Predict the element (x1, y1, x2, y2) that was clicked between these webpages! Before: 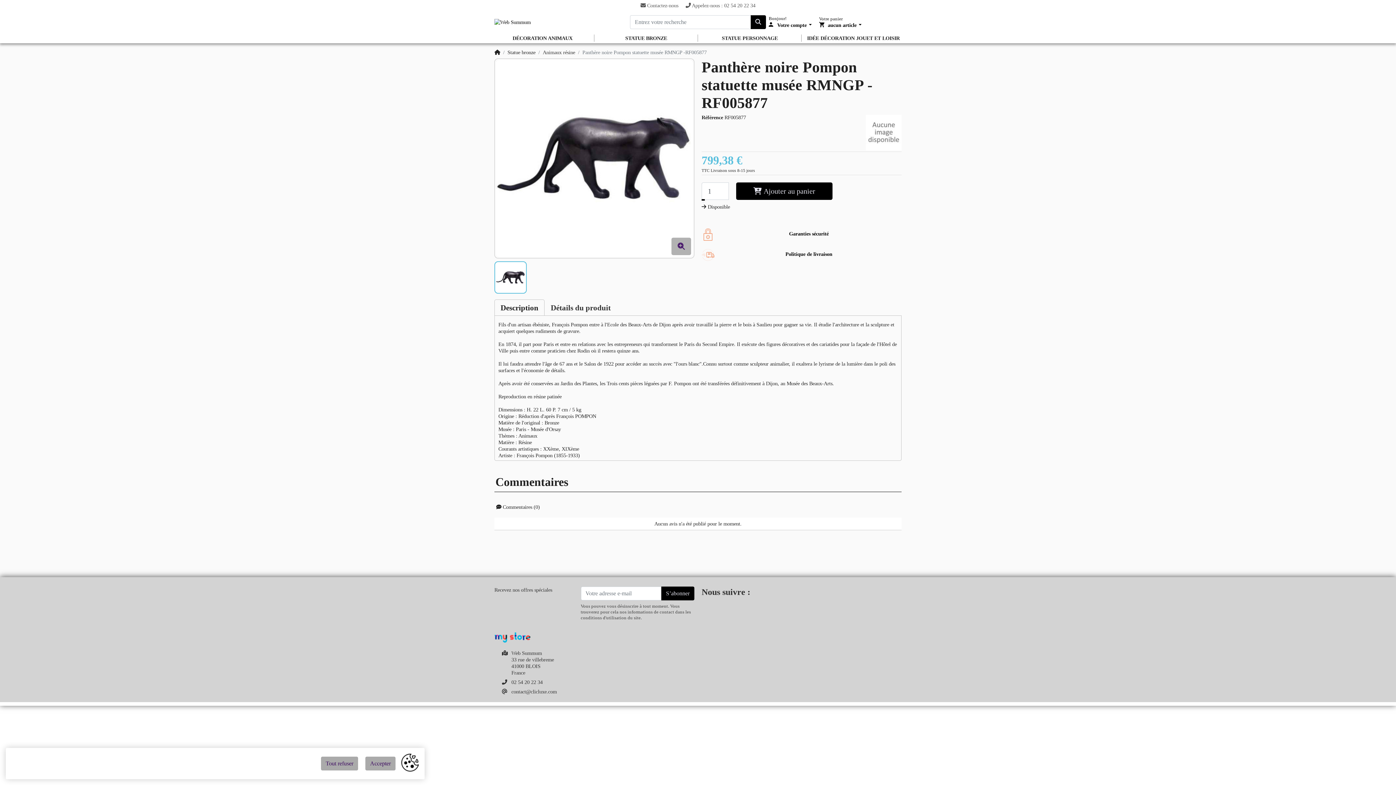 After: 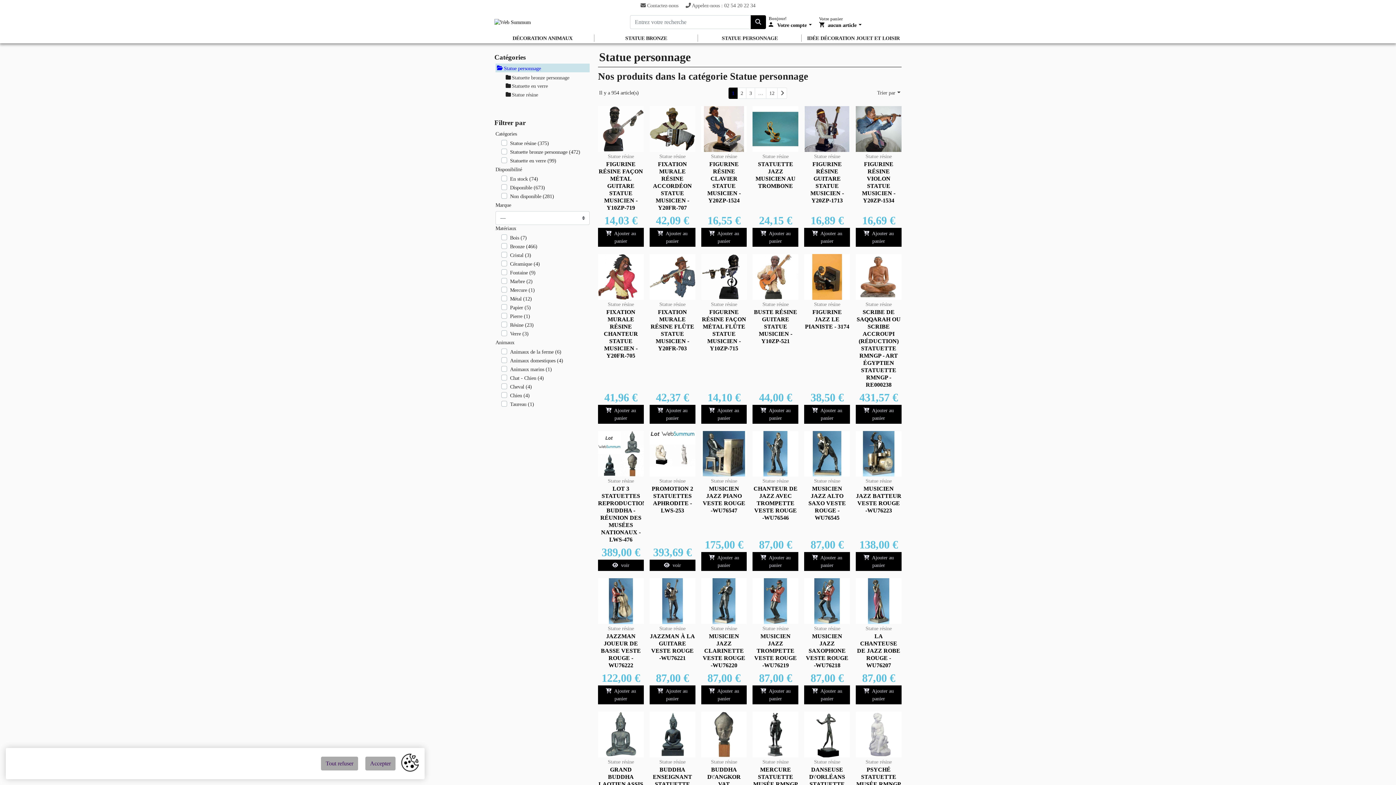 Action: bbox: (698, 33, 801, 43) label: STATUE PERSONNAGE